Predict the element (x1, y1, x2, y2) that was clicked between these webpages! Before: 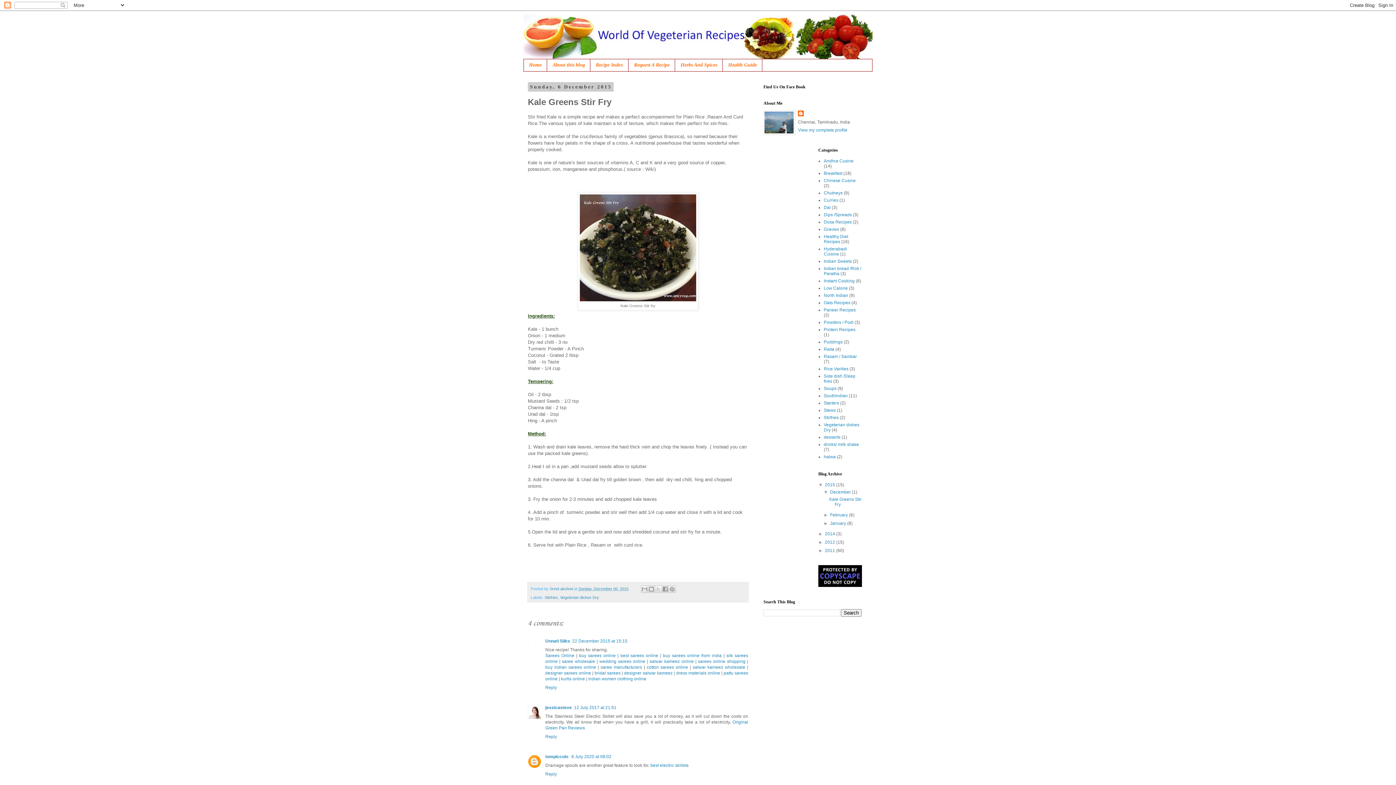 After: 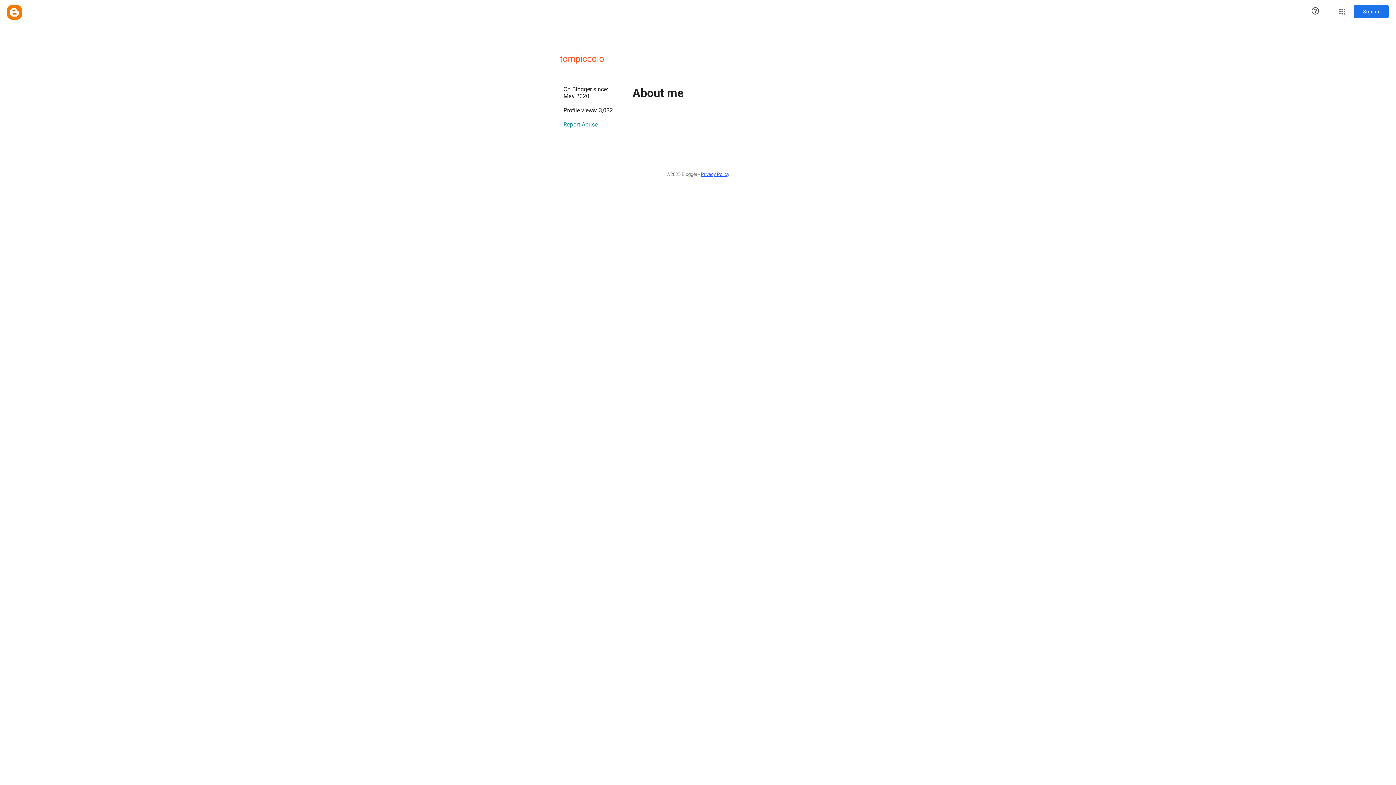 Action: bbox: (545, 754, 569, 759) label: tompiccolo 